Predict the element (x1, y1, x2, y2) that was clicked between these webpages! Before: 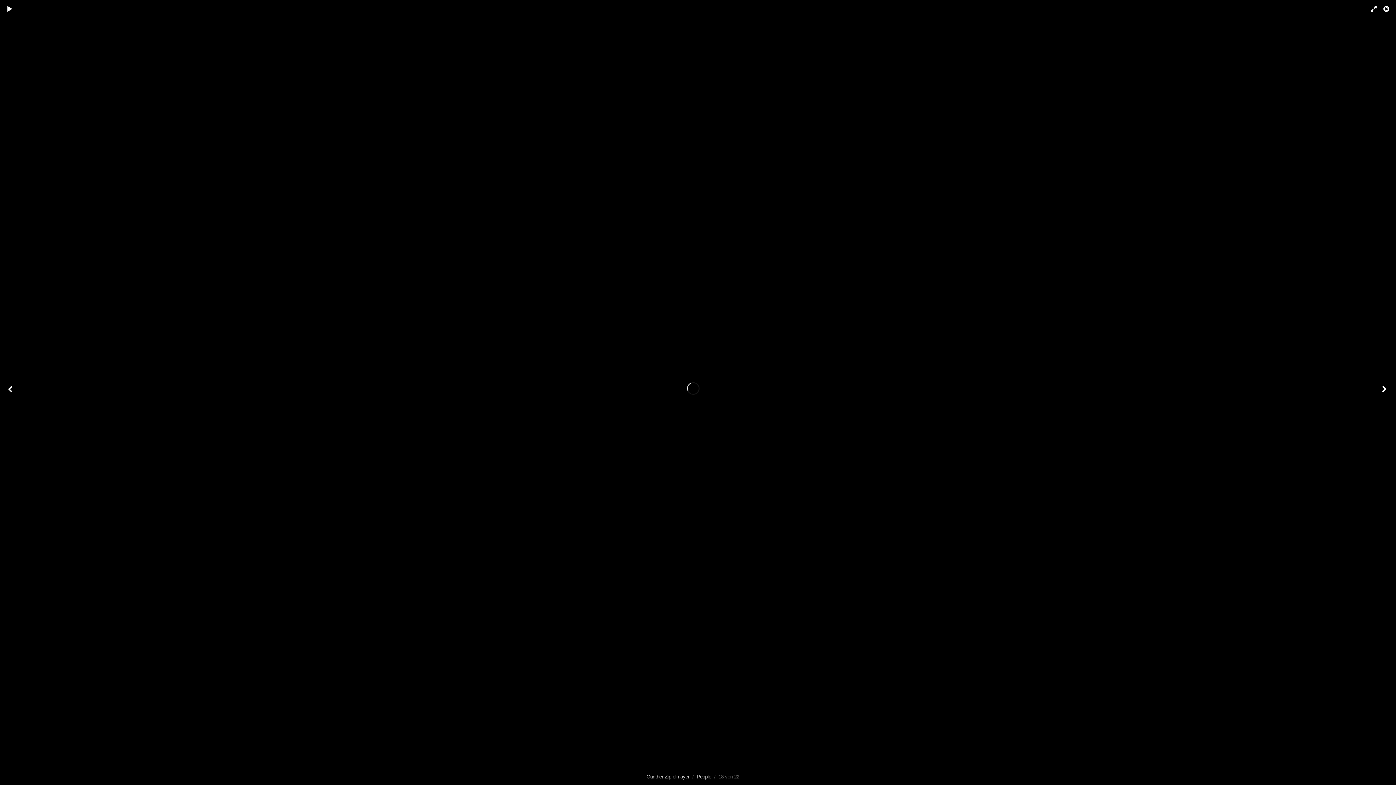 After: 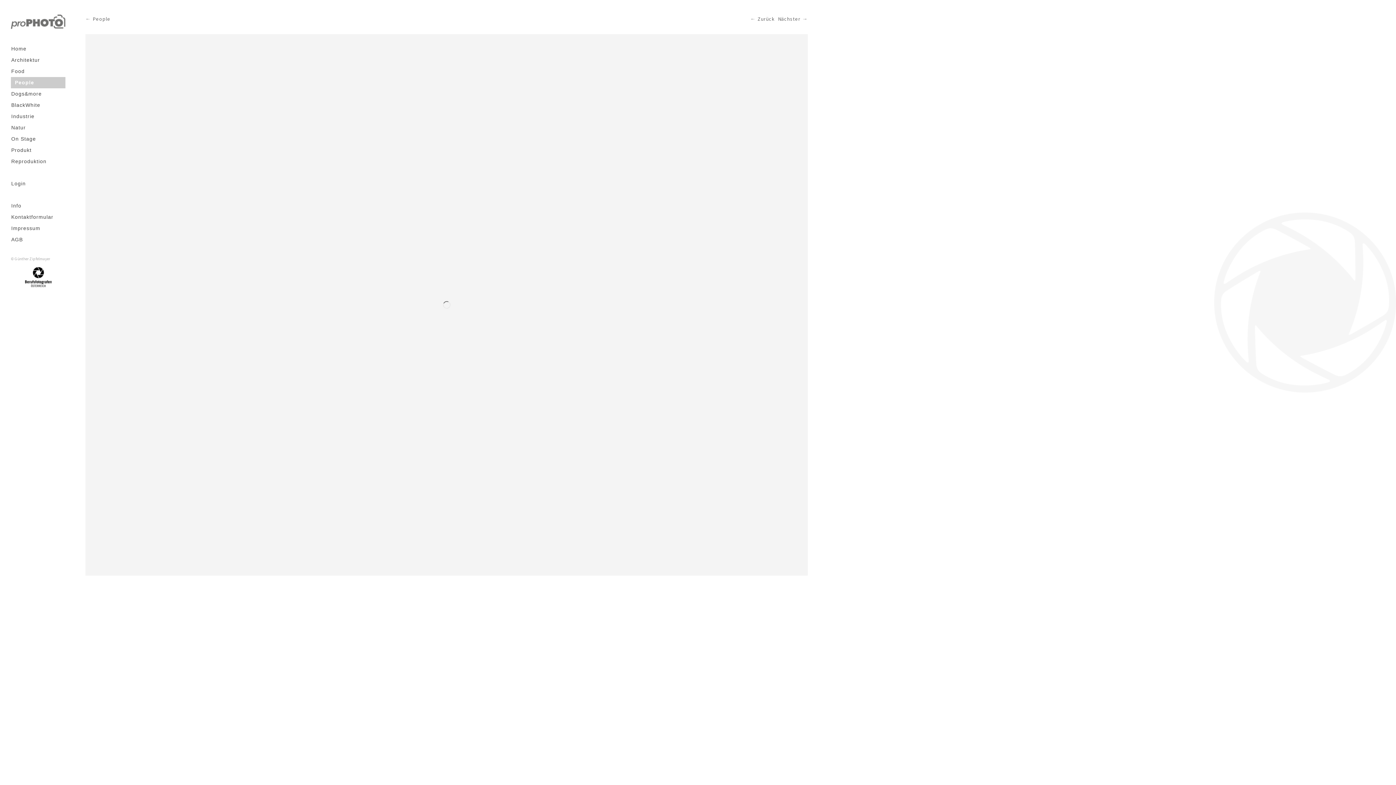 Action: bbox: (1378, 0, 1396, 18)